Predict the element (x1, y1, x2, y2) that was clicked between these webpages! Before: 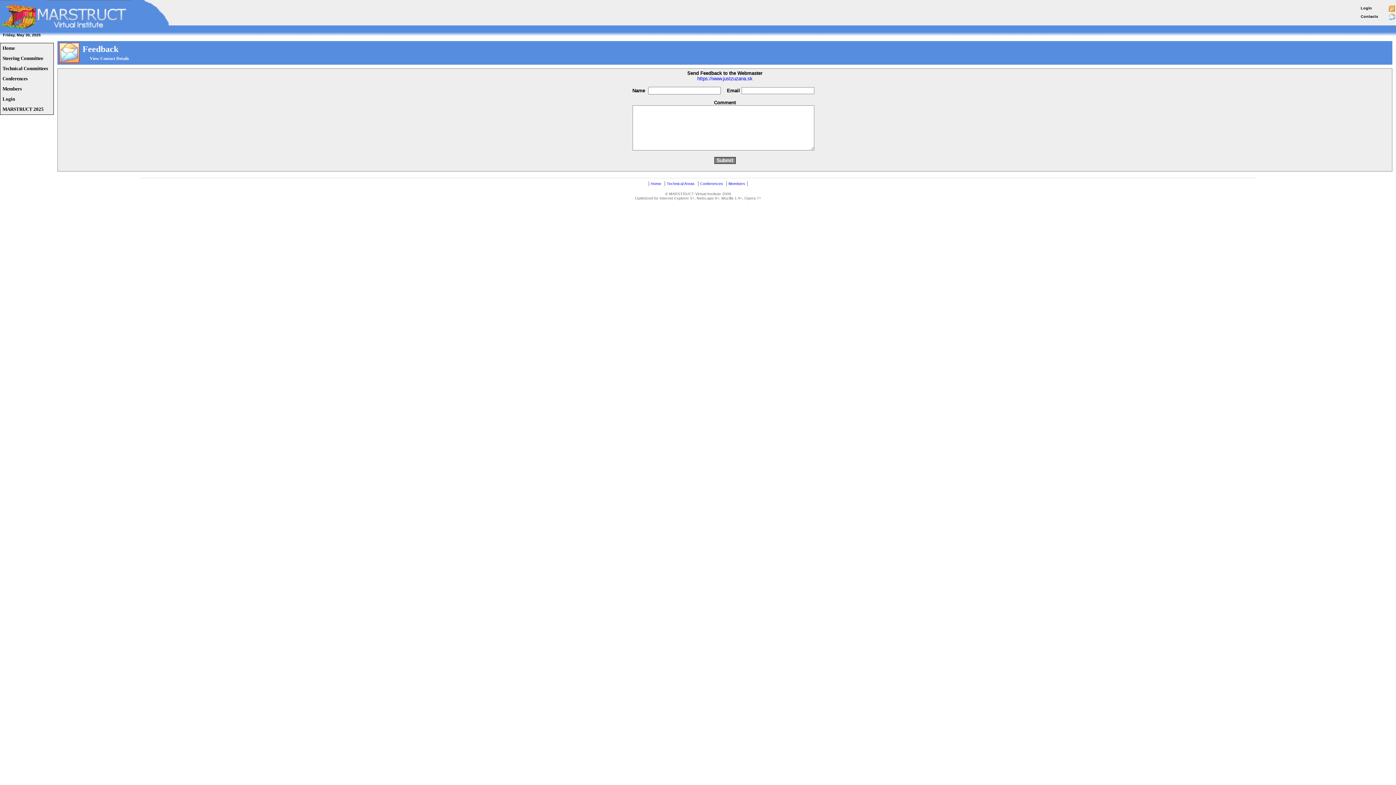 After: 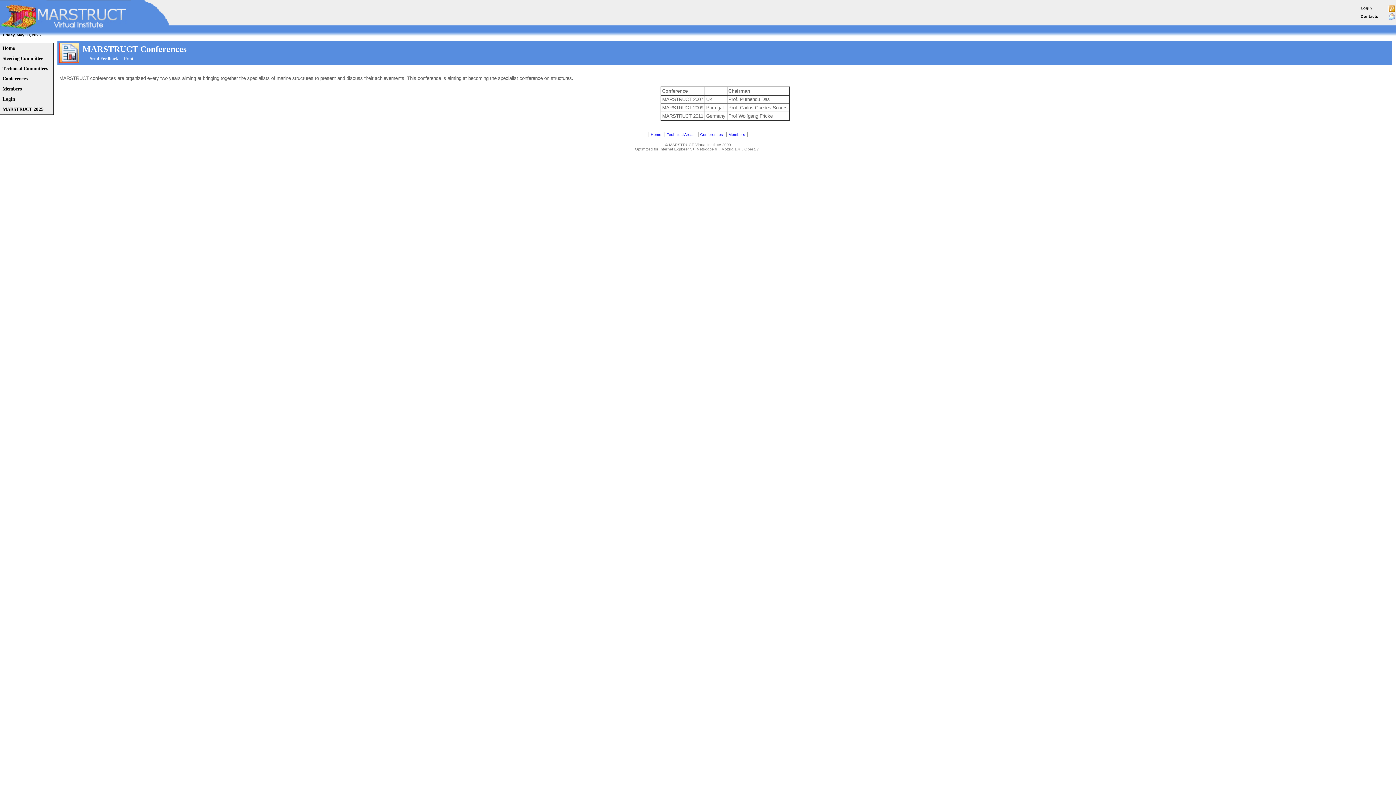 Action: bbox: (700, 181, 723, 185) label: Conferences